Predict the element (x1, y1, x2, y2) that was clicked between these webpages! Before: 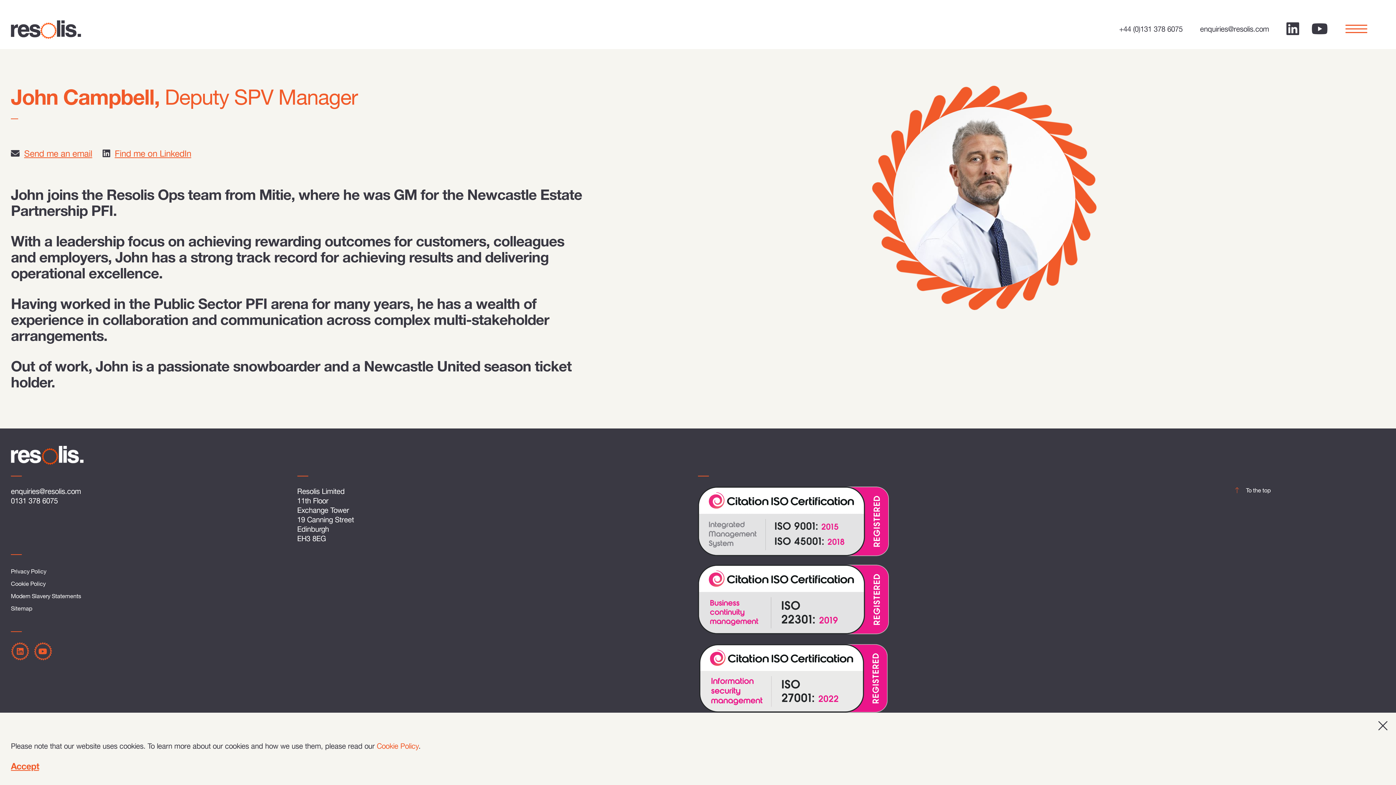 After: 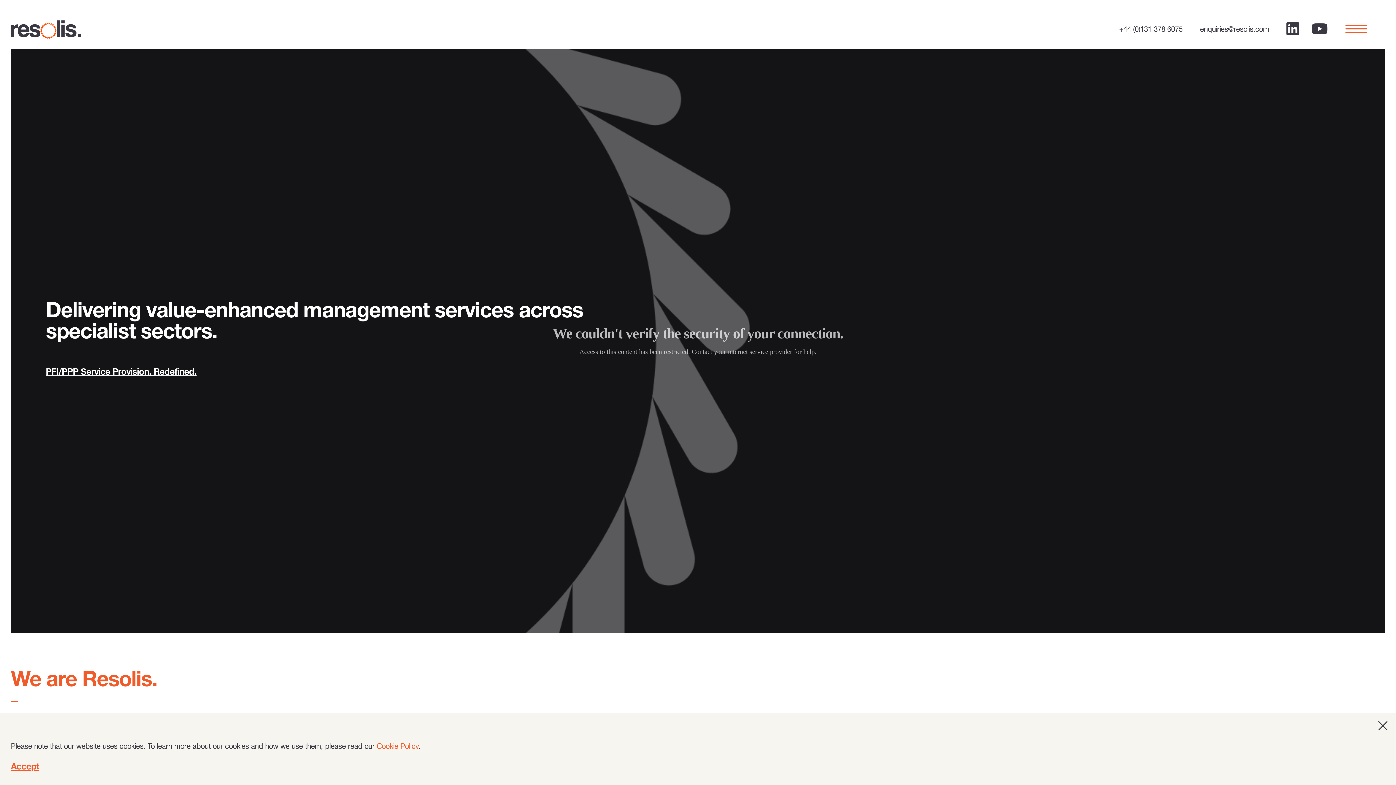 Action: bbox: (10, 450, 83, 461)